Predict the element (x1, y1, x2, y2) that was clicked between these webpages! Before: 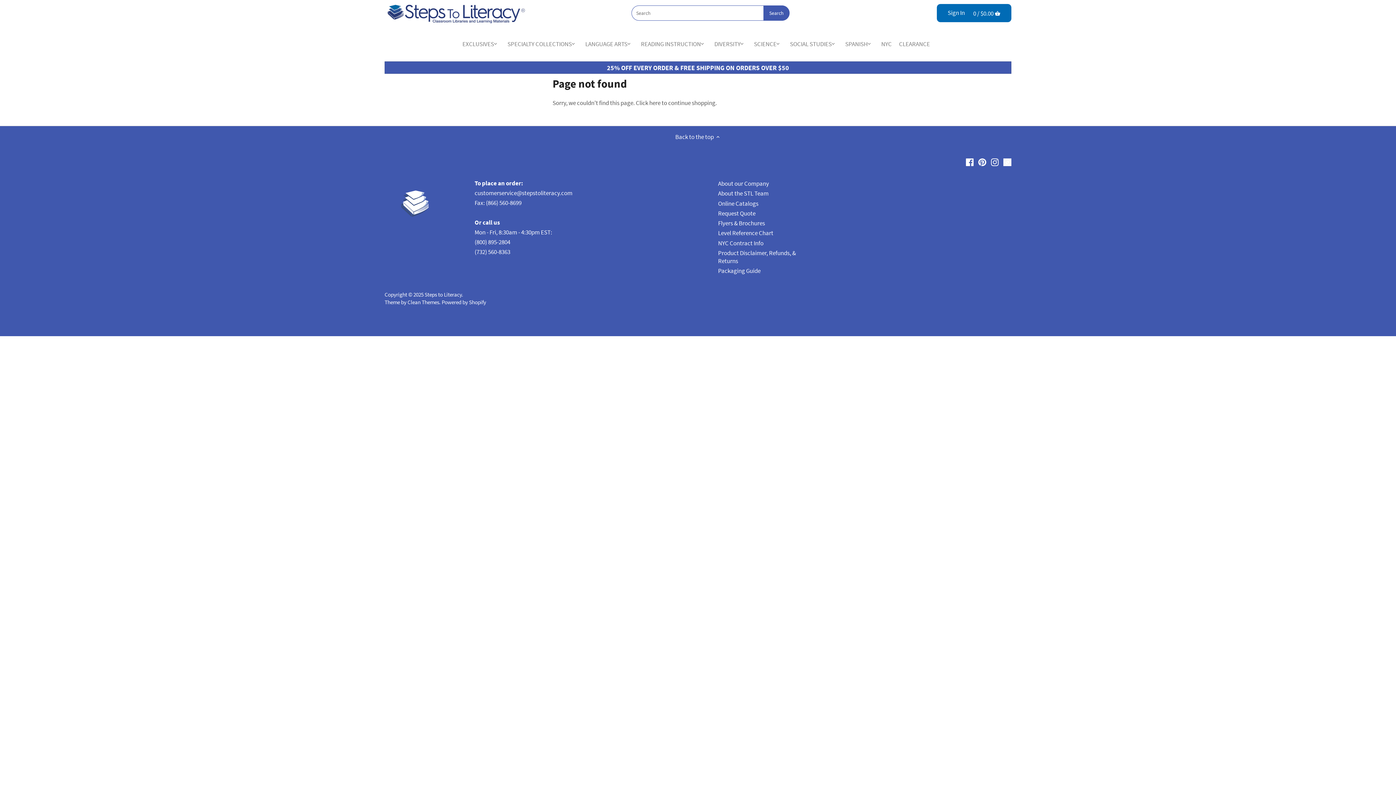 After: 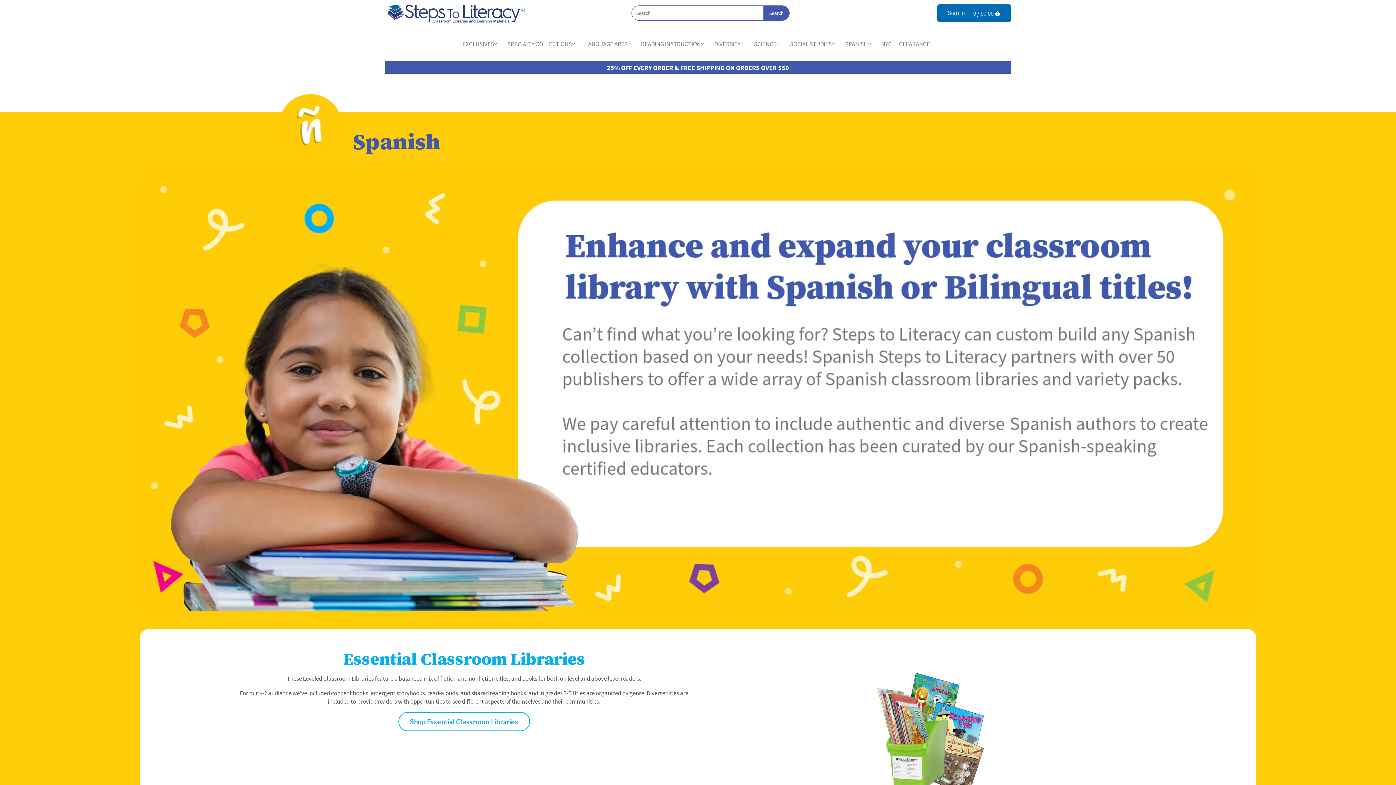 Action: bbox: (841, 37, 871, 50) label: SPANISH